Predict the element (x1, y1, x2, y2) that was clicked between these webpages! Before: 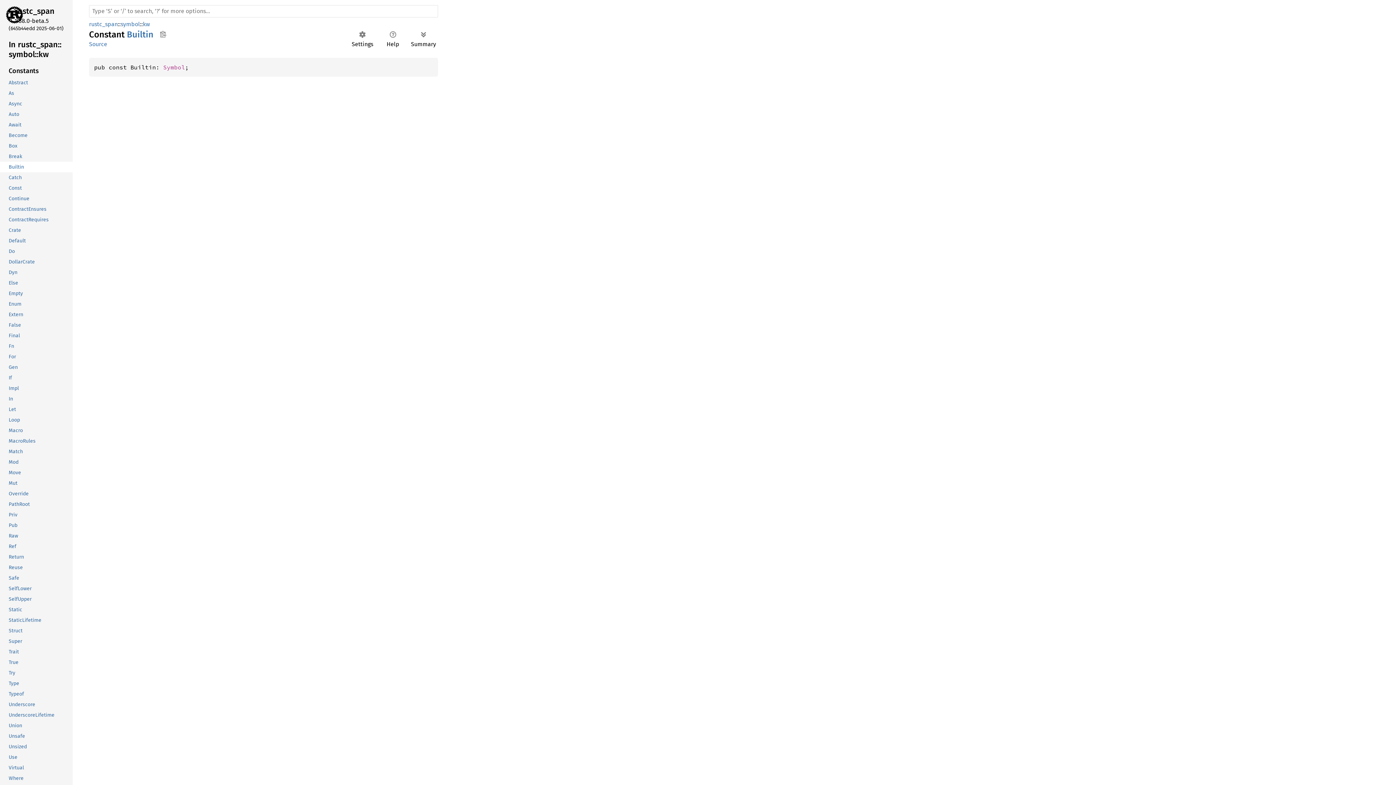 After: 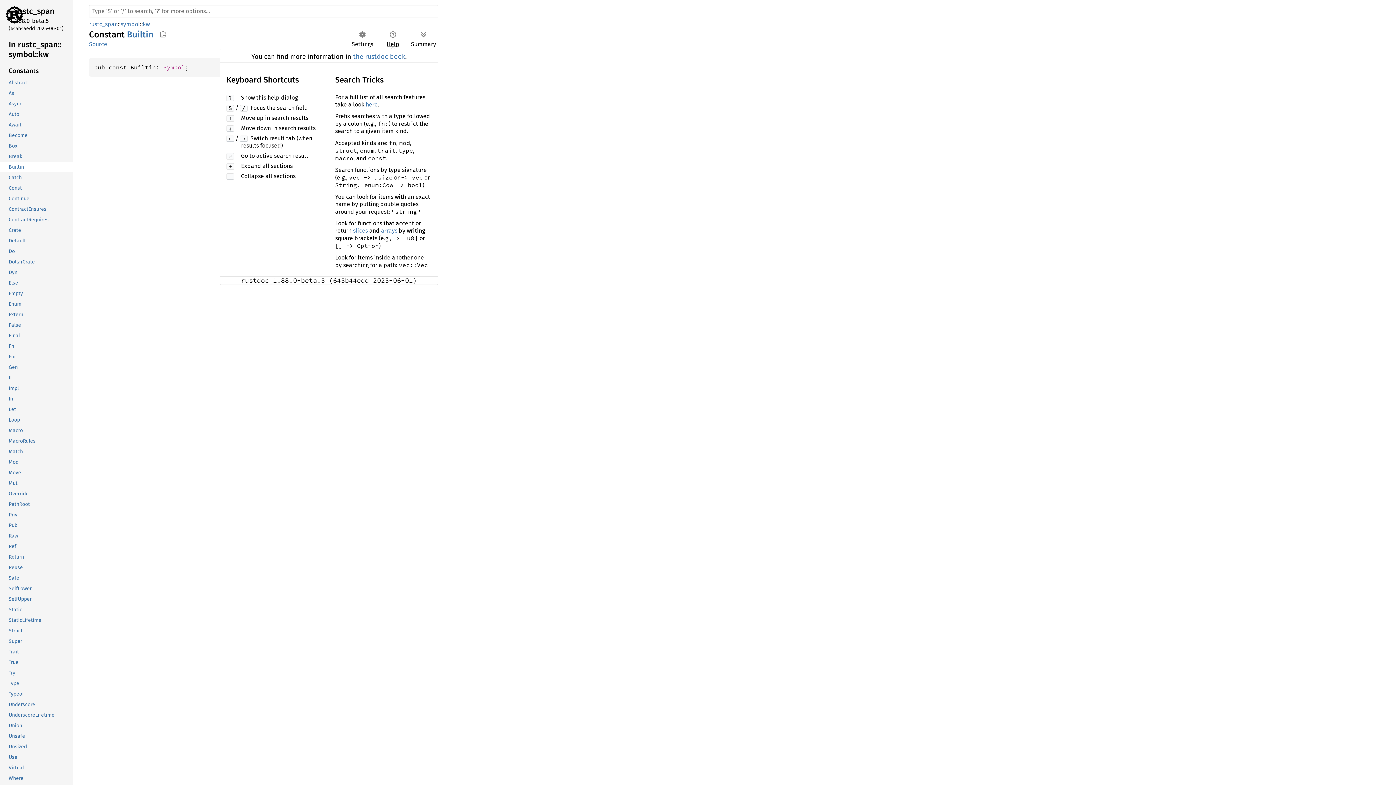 Action: label: Help bbox: (378, 28, 407, 49)